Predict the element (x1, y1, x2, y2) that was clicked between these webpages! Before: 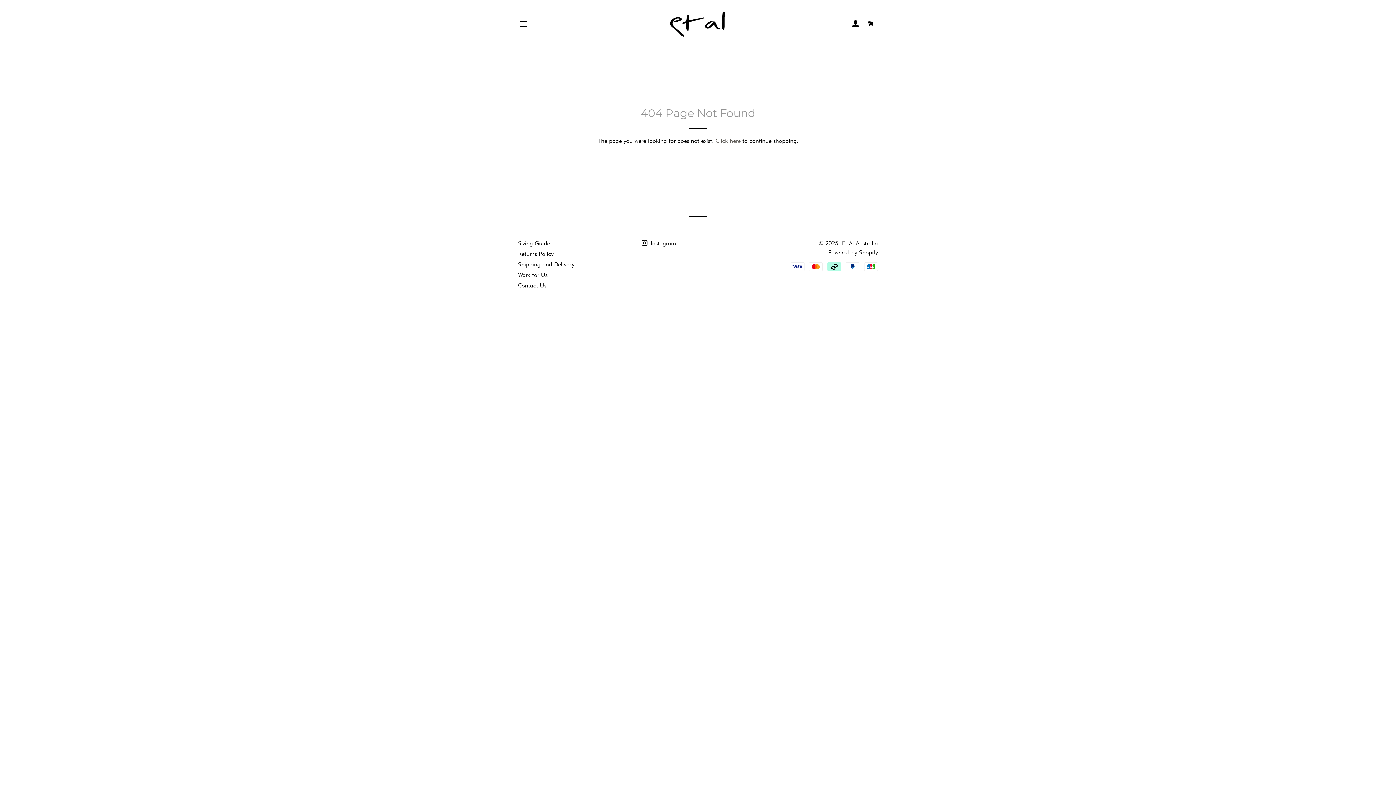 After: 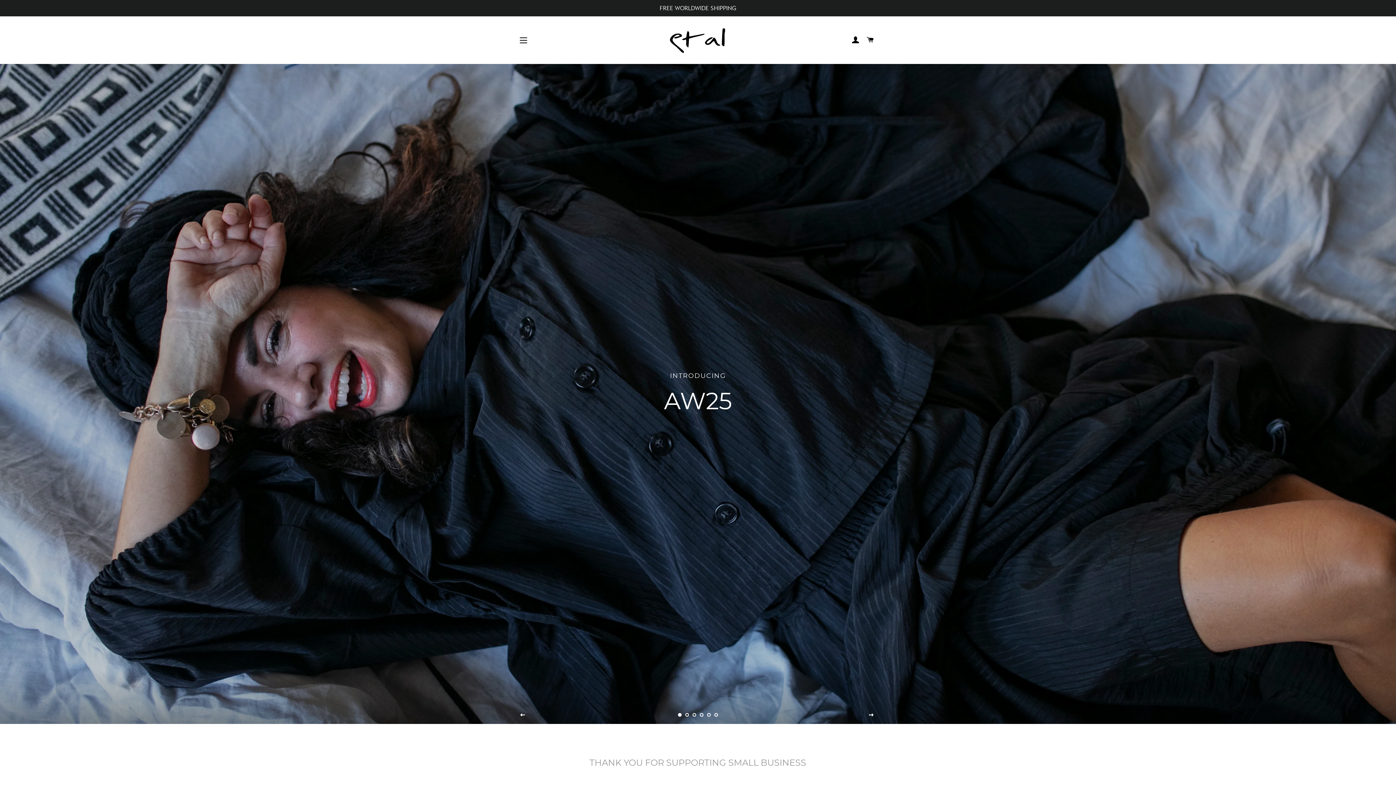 Action: bbox: (577, 5, 817, 42)